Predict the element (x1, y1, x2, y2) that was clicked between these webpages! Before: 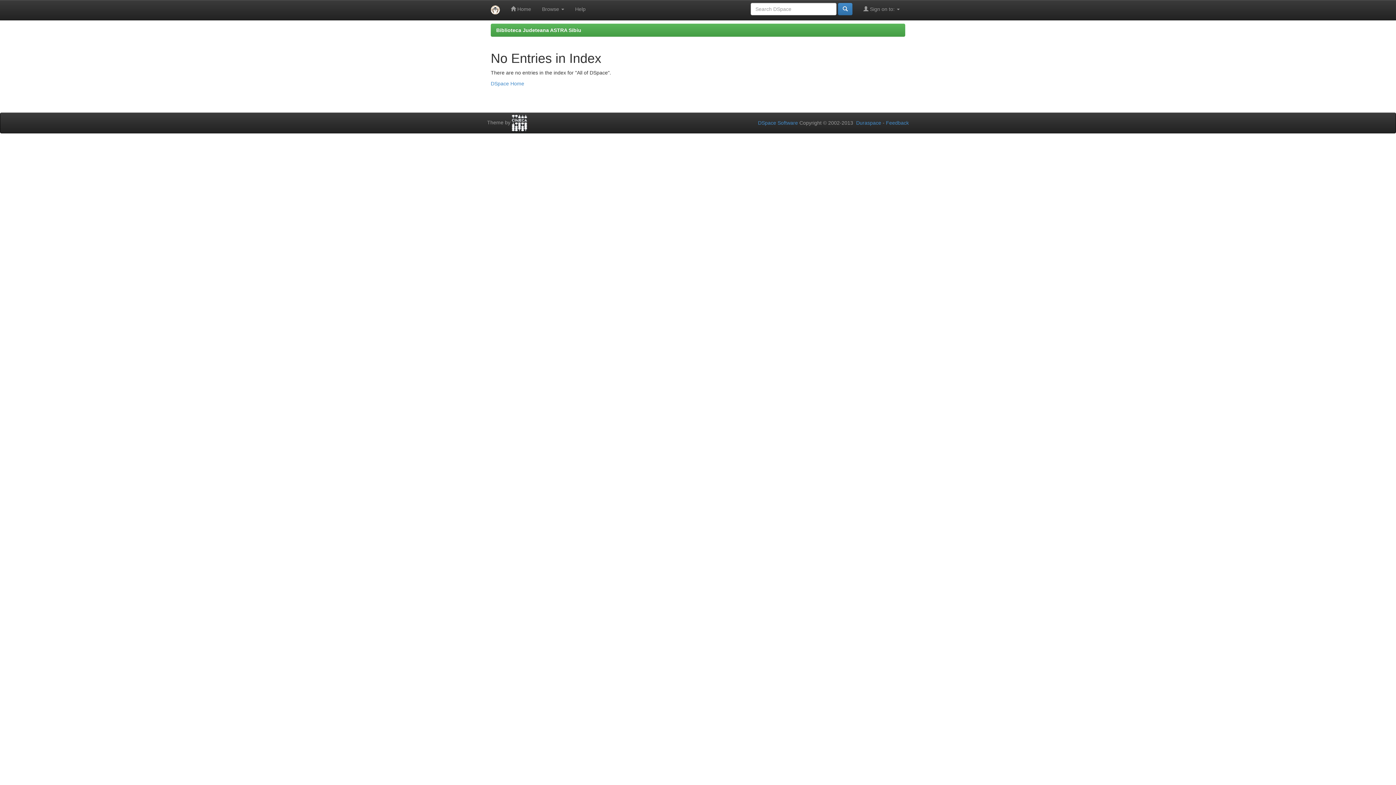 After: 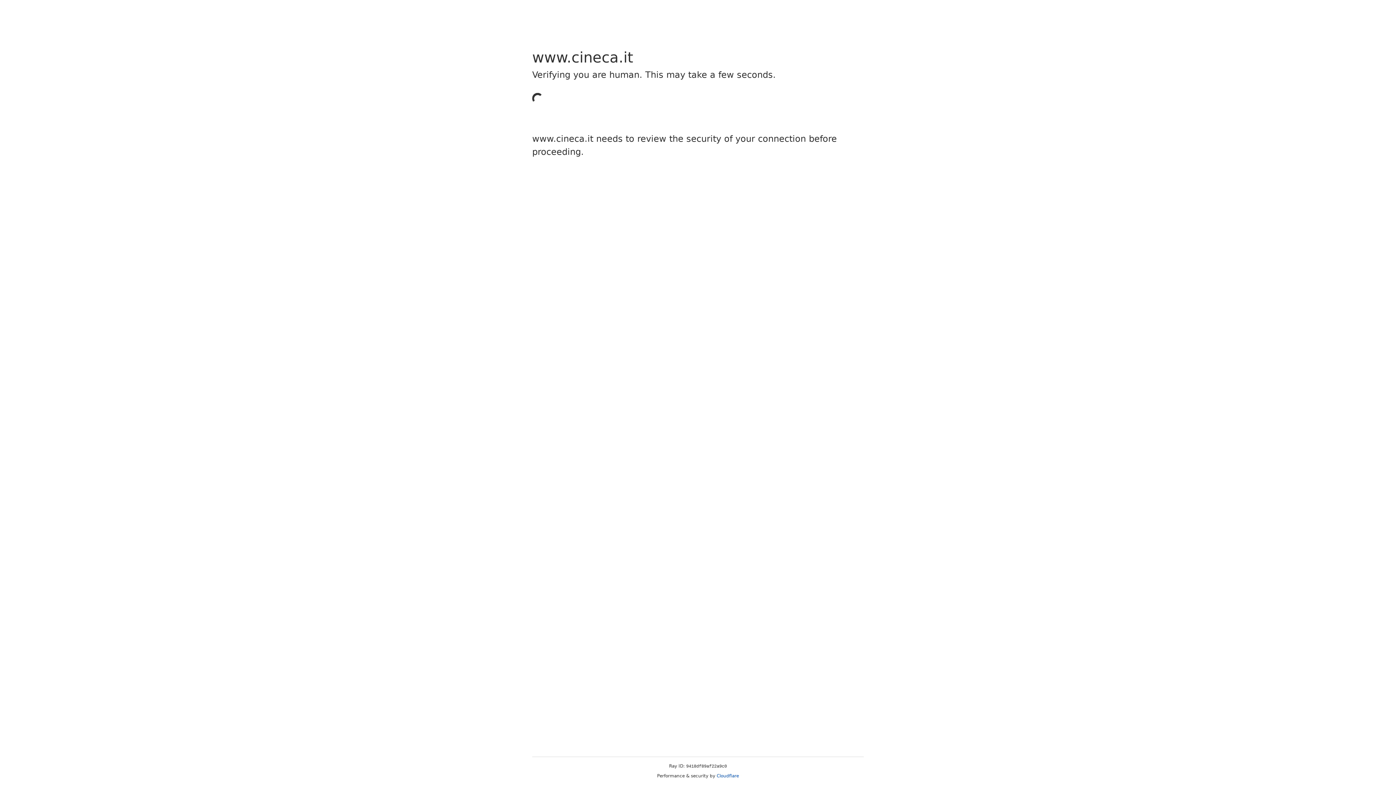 Action: bbox: (512, 119, 527, 125)